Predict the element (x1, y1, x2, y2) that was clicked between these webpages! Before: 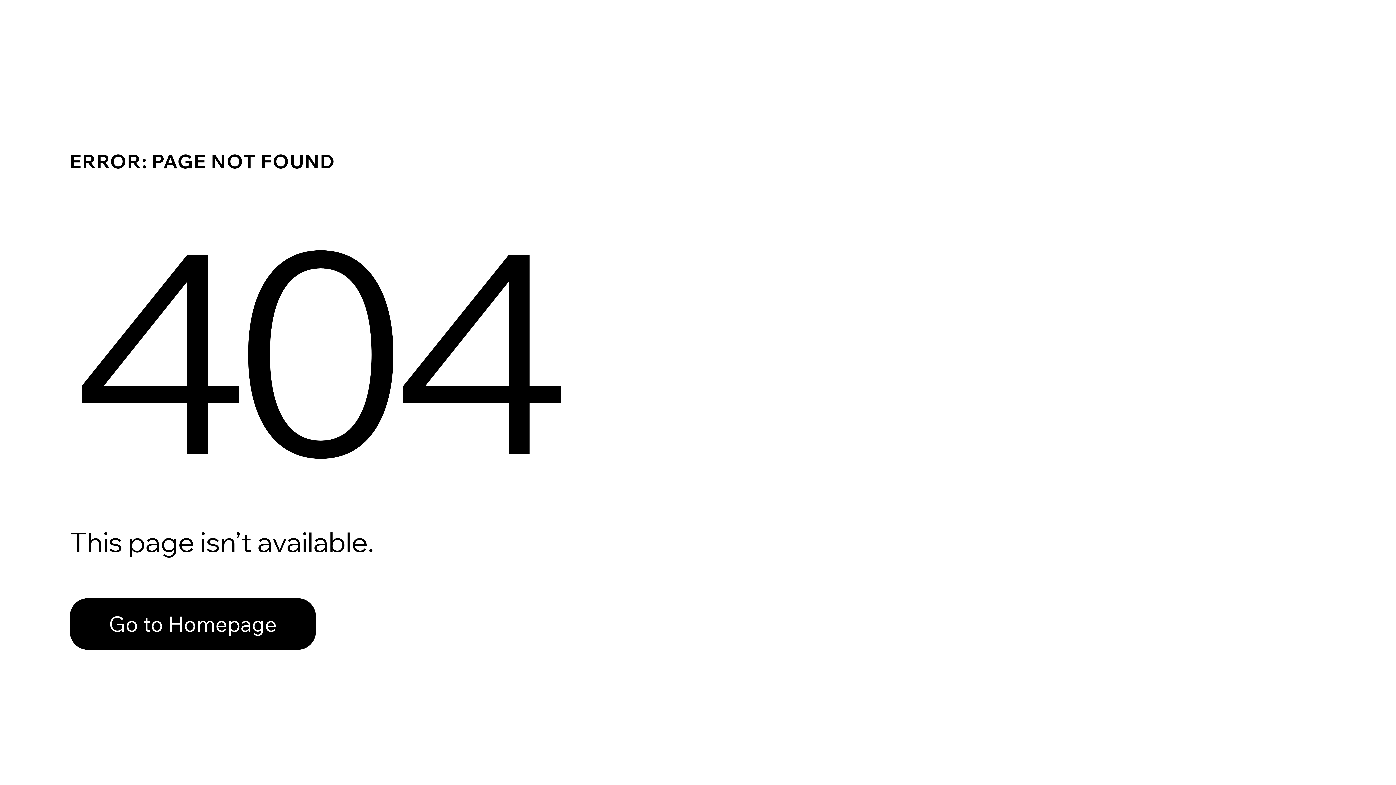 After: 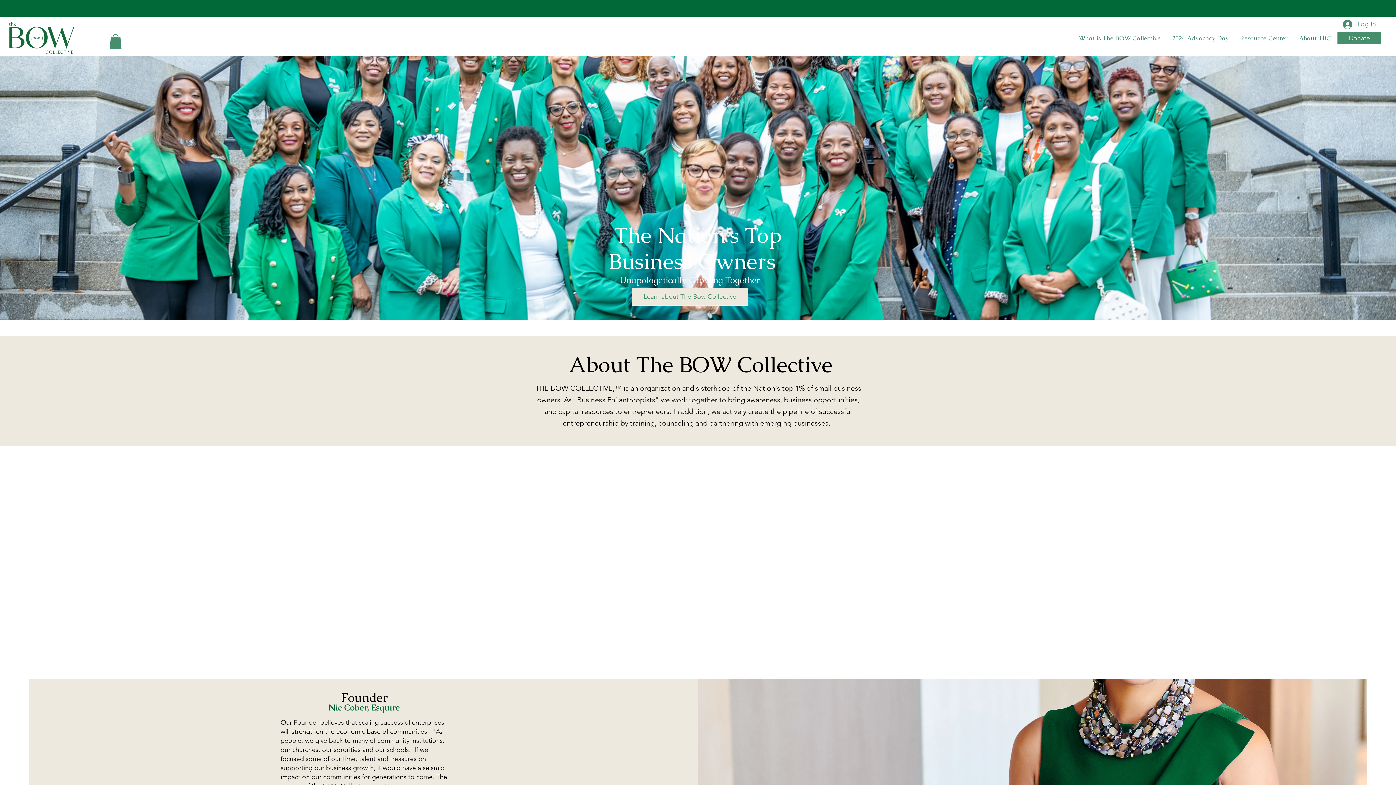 Action: bbox: (69, 582, 768, 659) label: Go to Homepage